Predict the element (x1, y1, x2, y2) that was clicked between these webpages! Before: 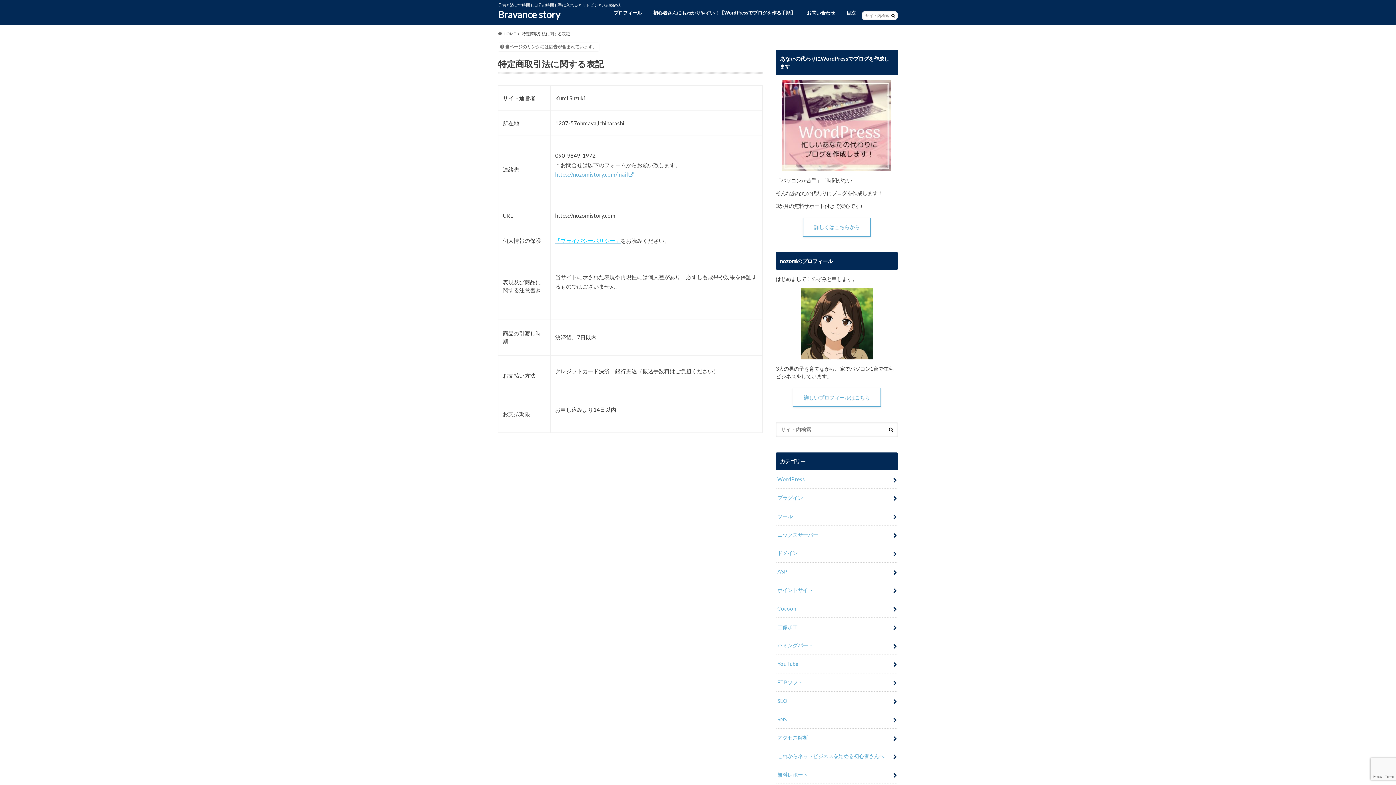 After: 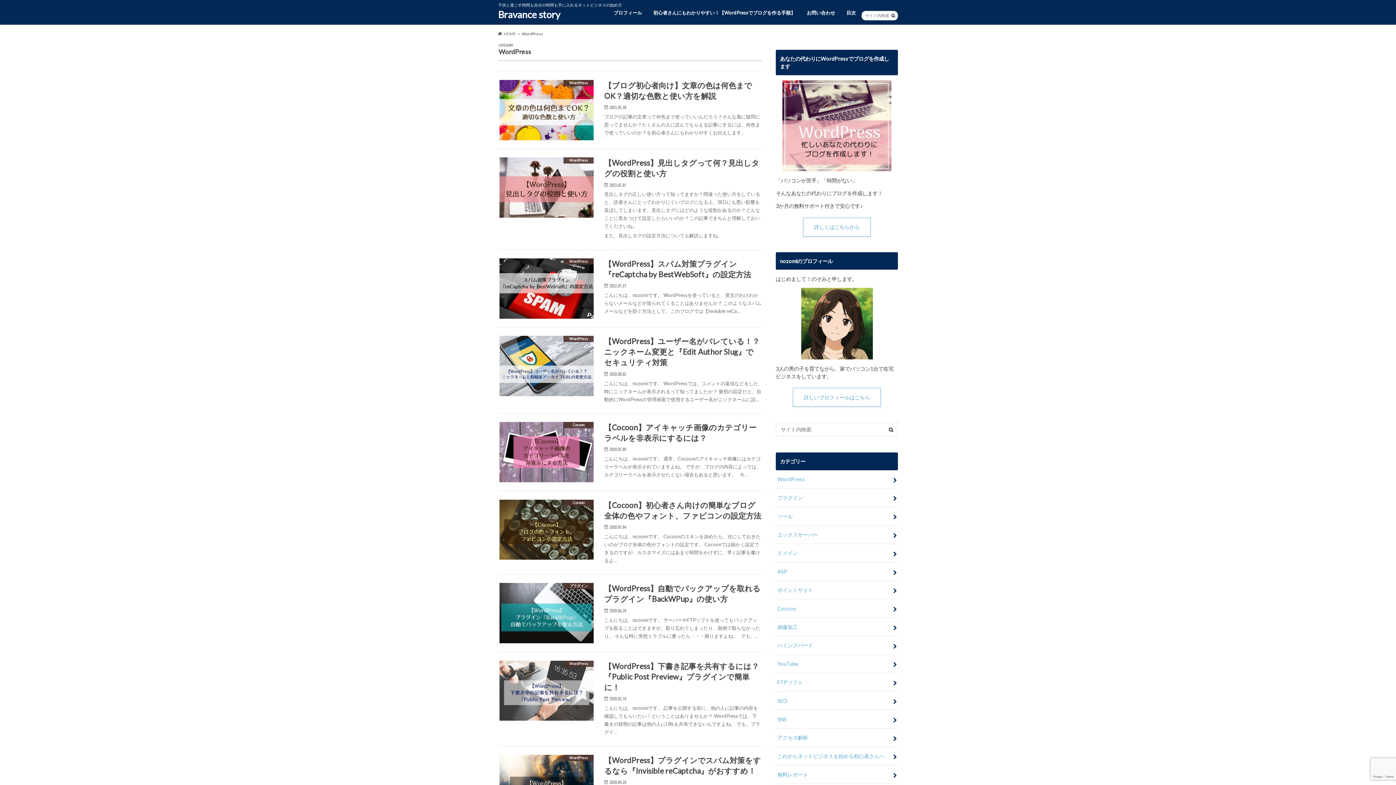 Action: label: WordPress bbox: (776, 470, 898, 488)